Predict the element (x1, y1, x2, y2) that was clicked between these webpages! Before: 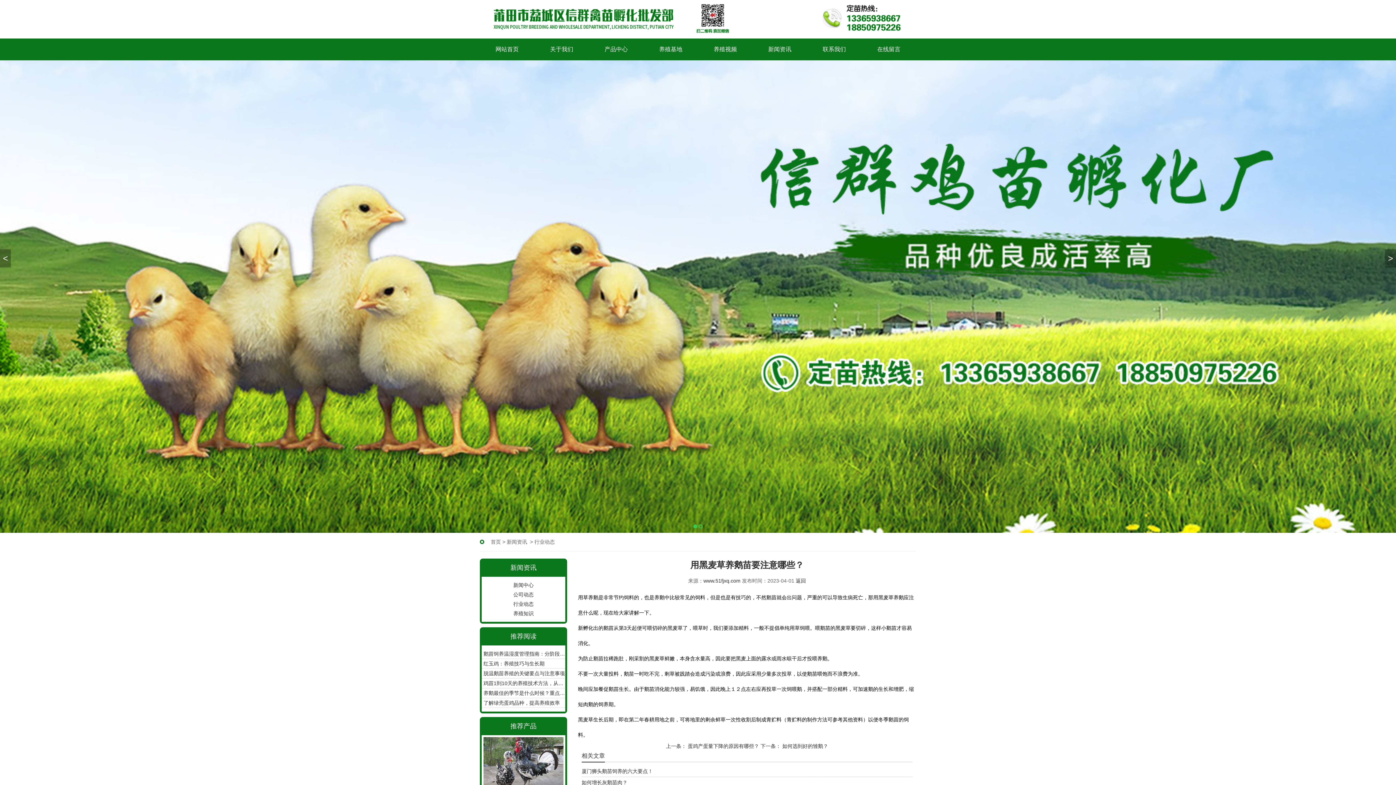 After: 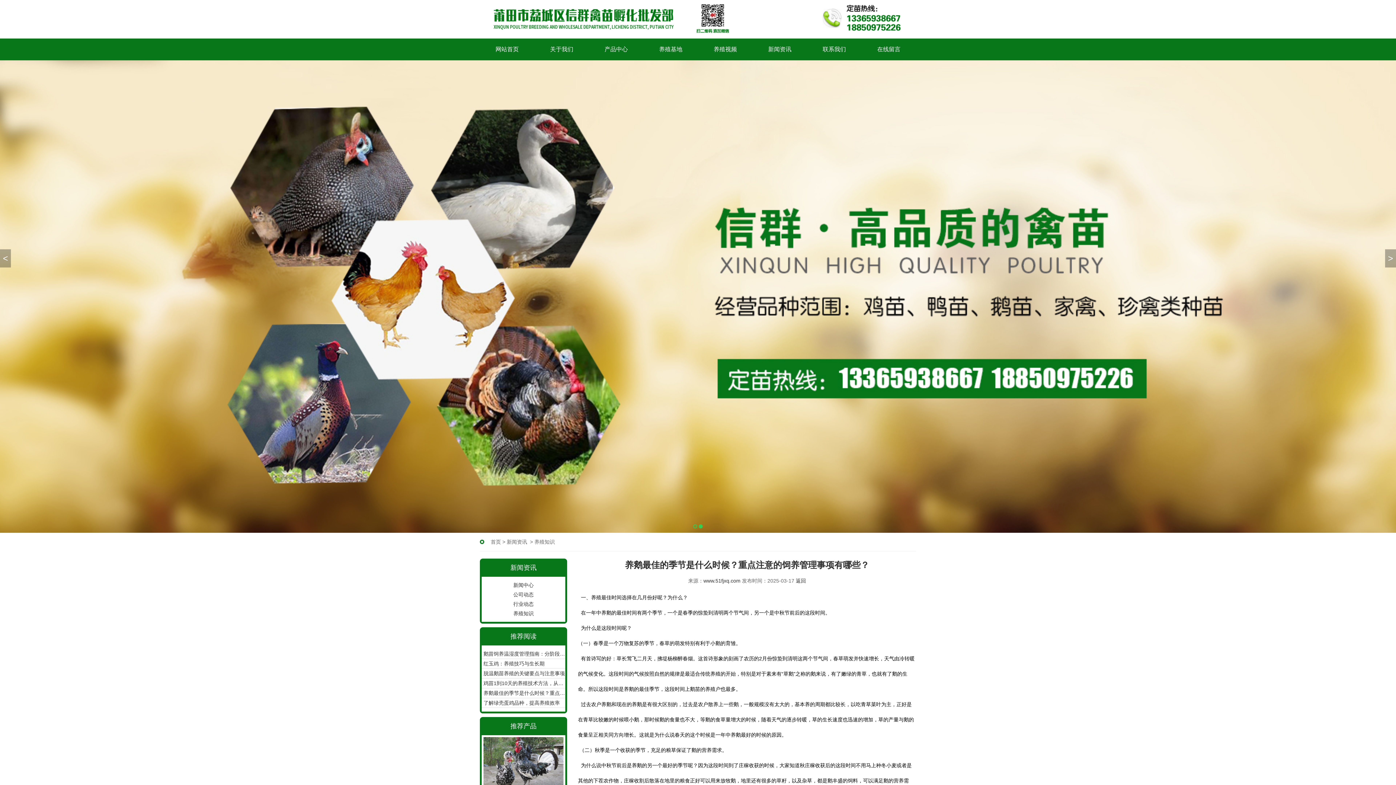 Action: label: 养鹅最佳的季节是什么时候？重点注意的饲养管理事项有哪些？ bbox: (481, 688, 565, 698)